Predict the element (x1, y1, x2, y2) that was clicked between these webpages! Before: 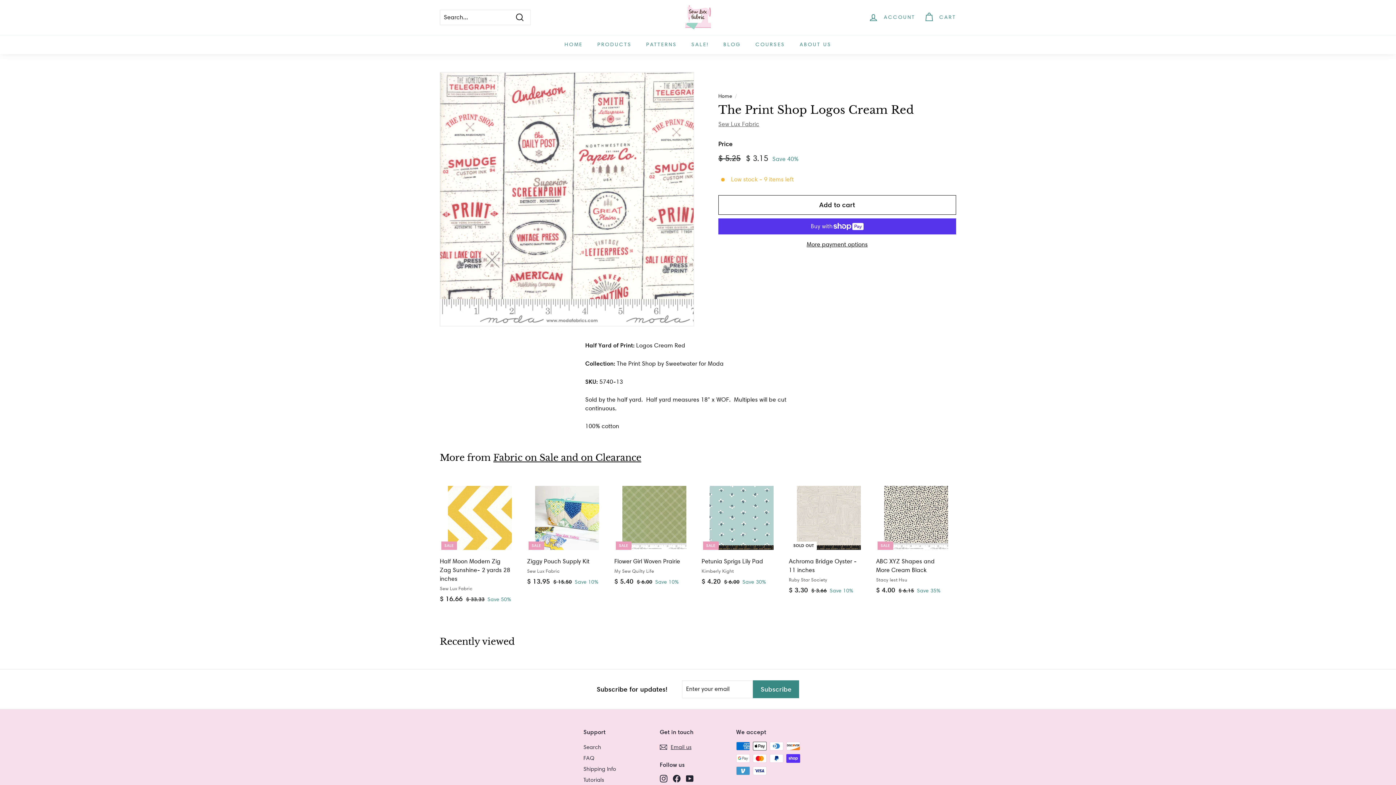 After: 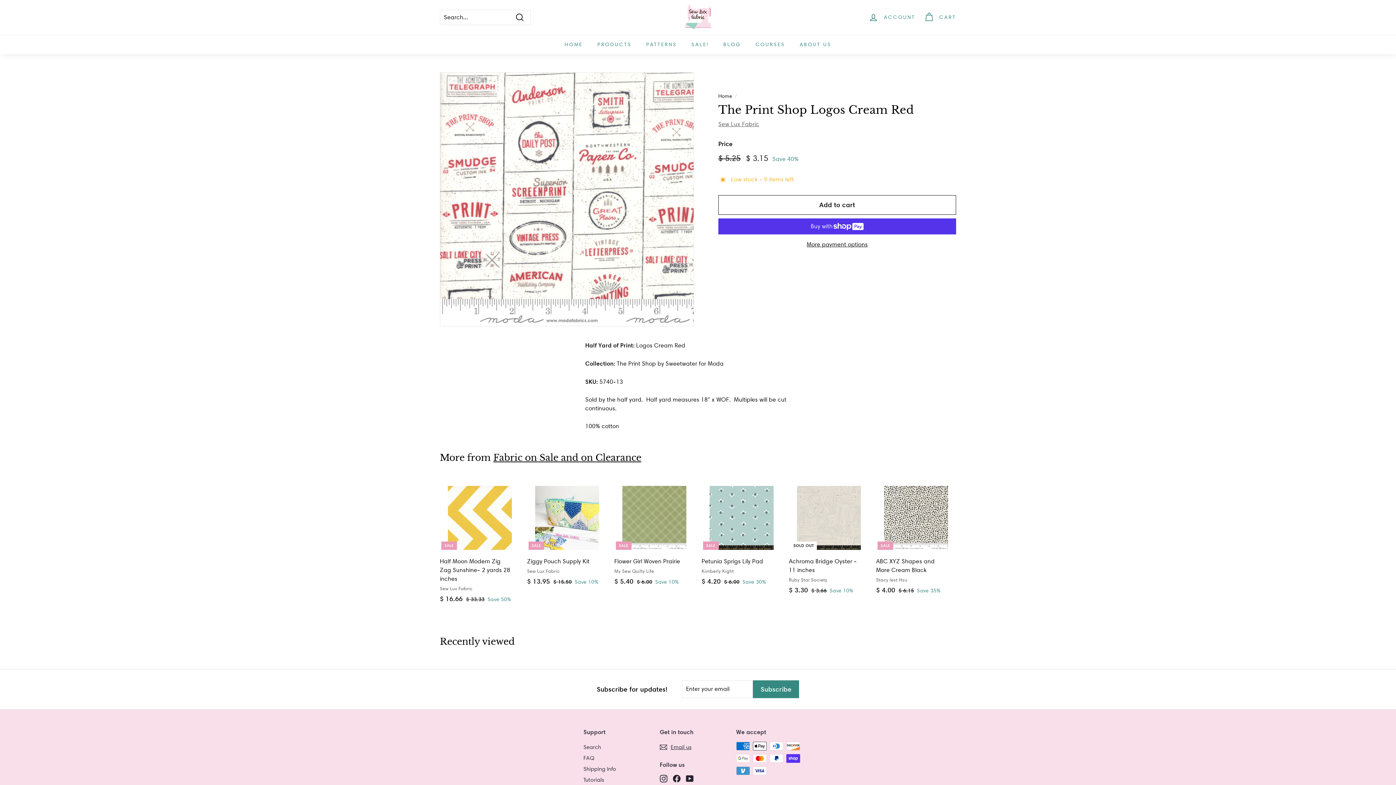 Action: bbox: (660, 774, 667, 783) label: Instagram